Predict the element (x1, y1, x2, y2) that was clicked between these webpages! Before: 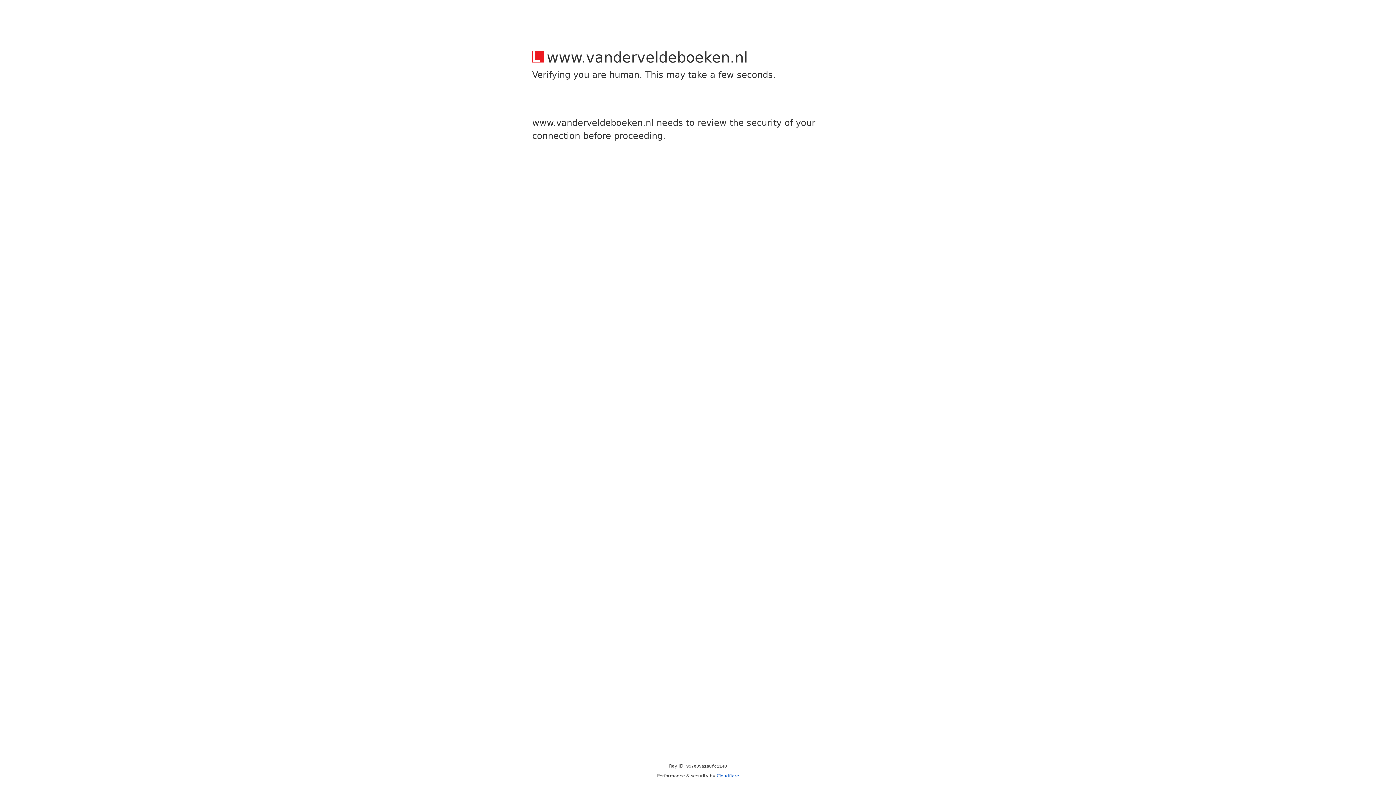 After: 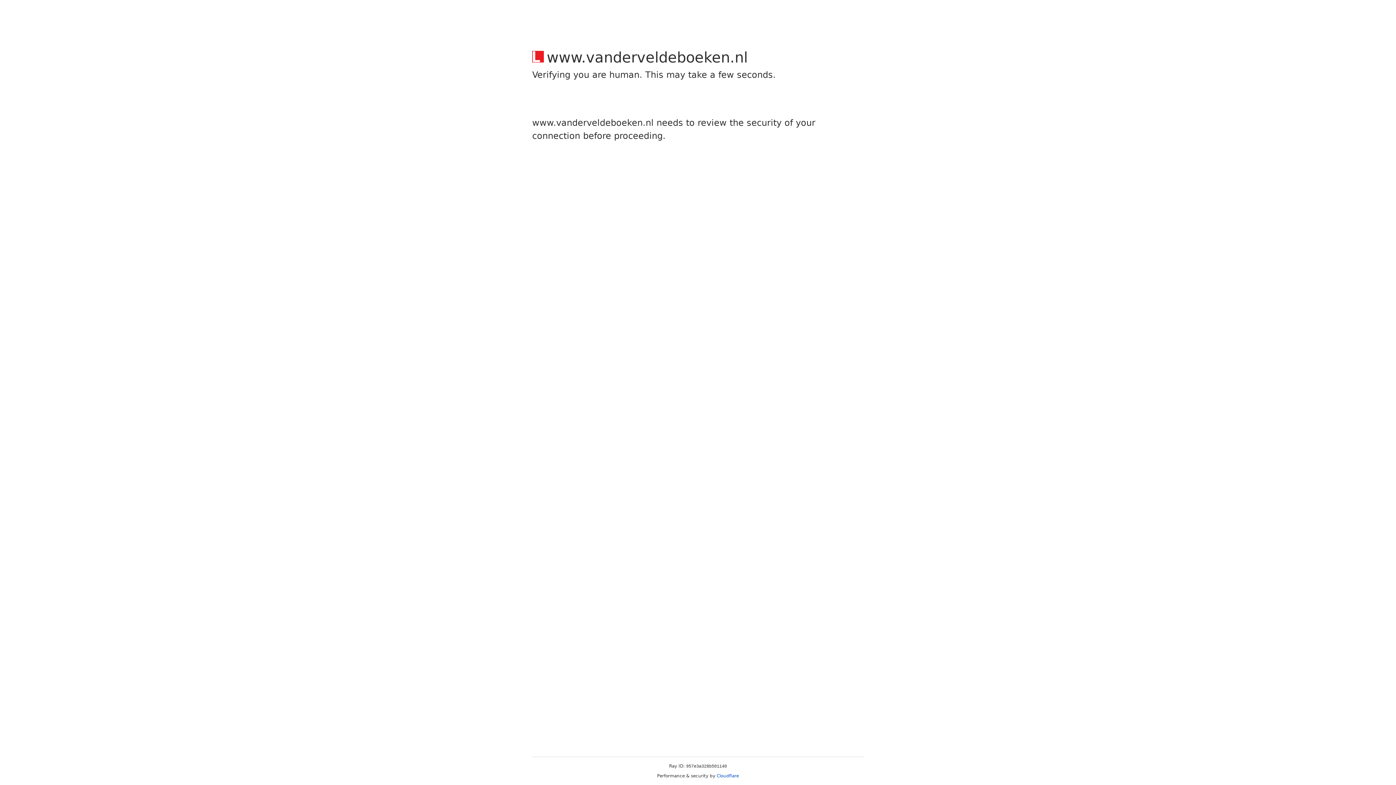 Action: label: Cloudflare bbox: (716, 773, 739, 778)